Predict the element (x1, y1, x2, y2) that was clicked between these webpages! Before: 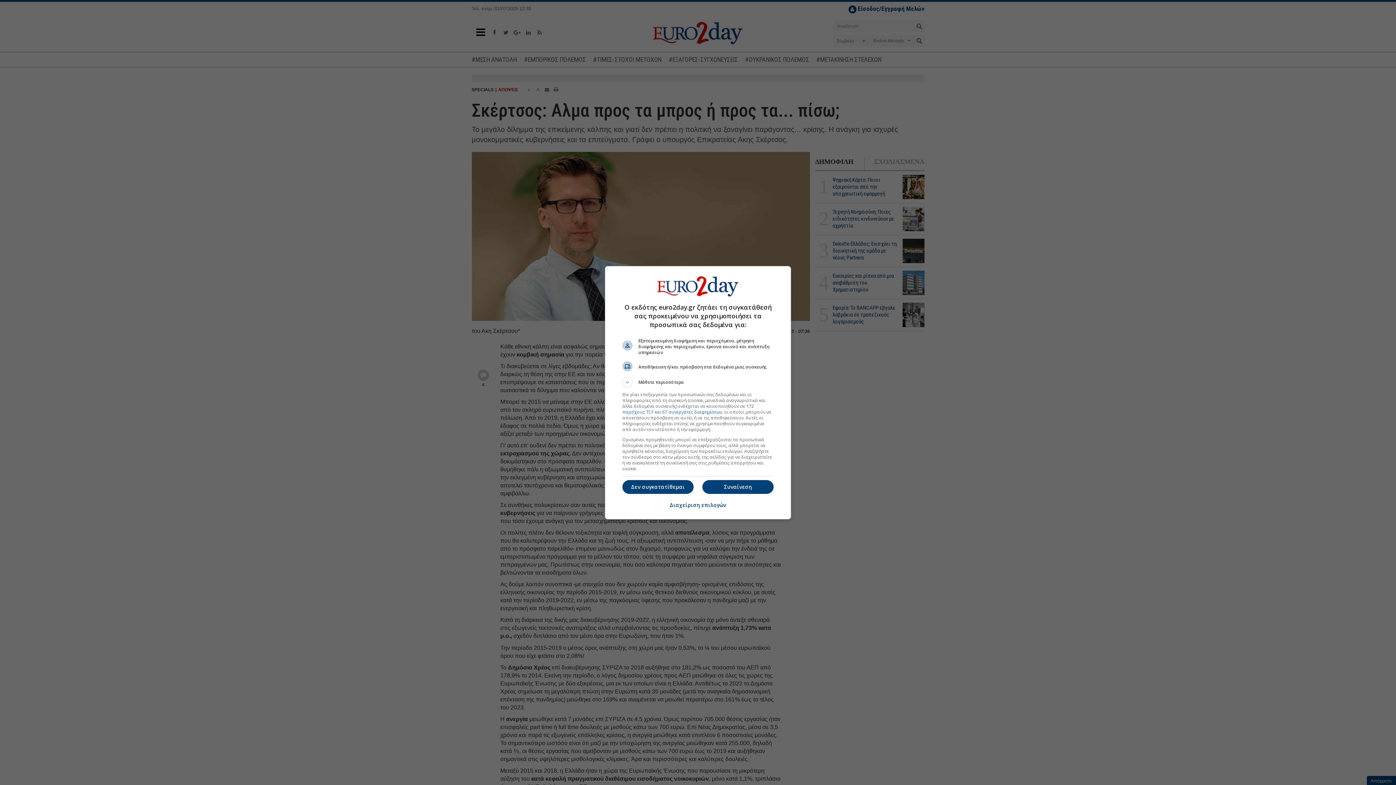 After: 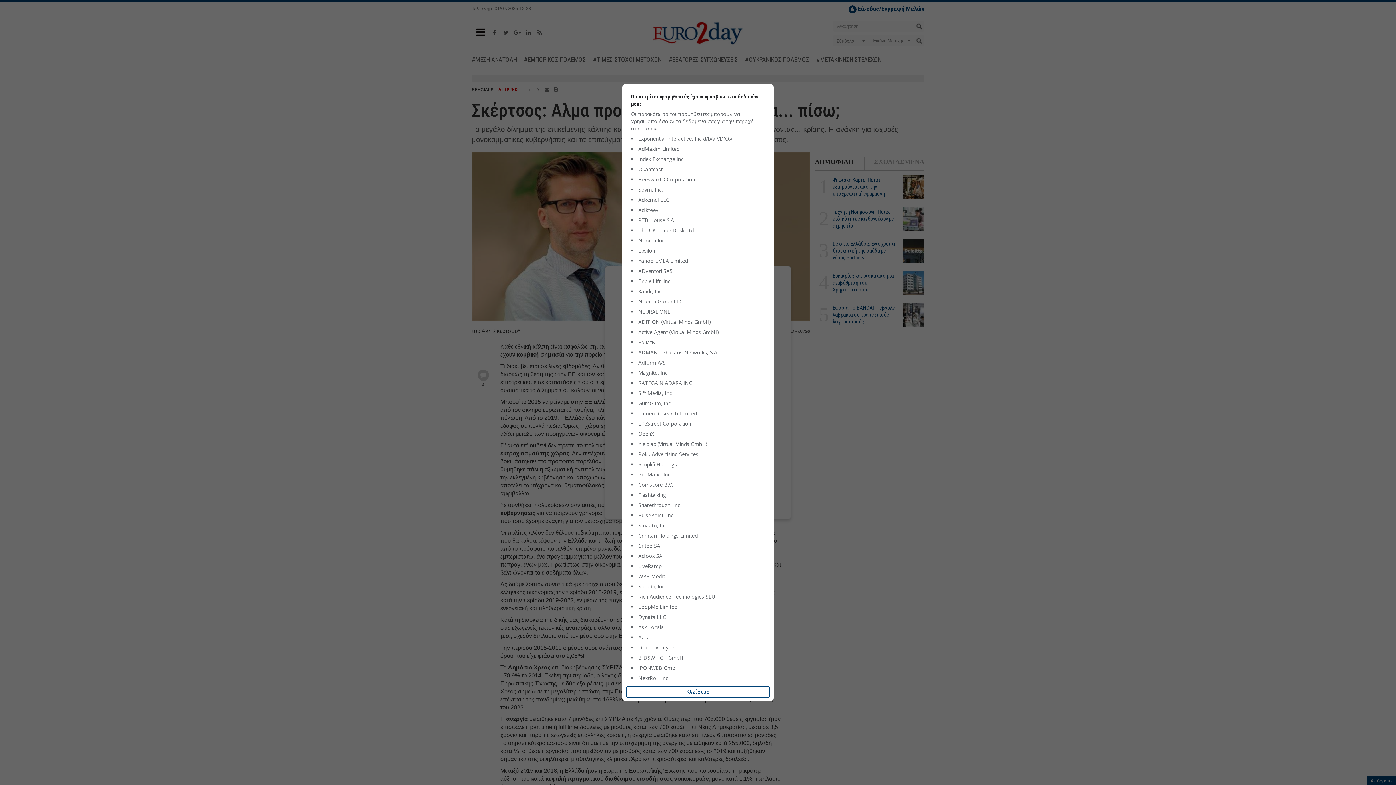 Action: label: 172 παρόχους TCF και 67 συνεργάτες διαφημίσεων bbox: (622, 403, 754, 415)